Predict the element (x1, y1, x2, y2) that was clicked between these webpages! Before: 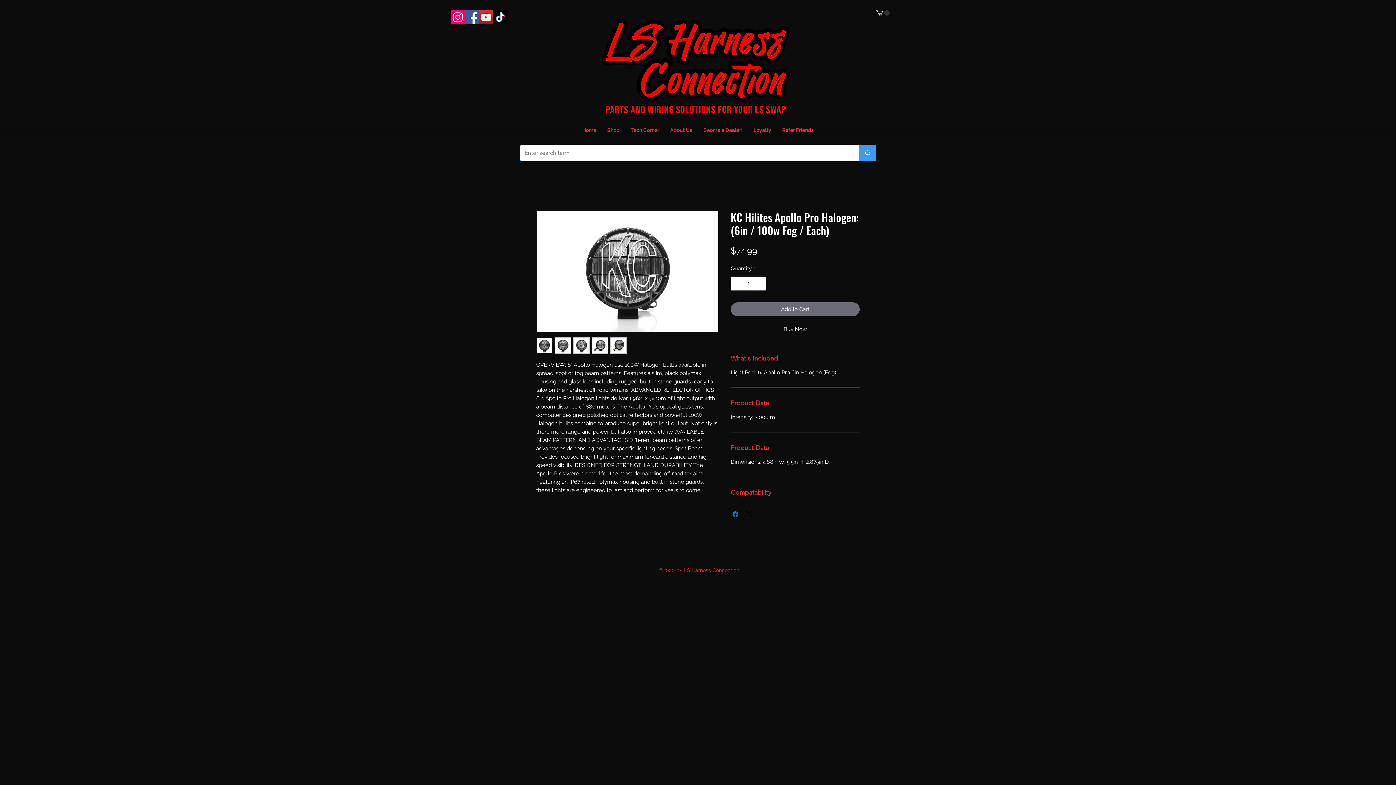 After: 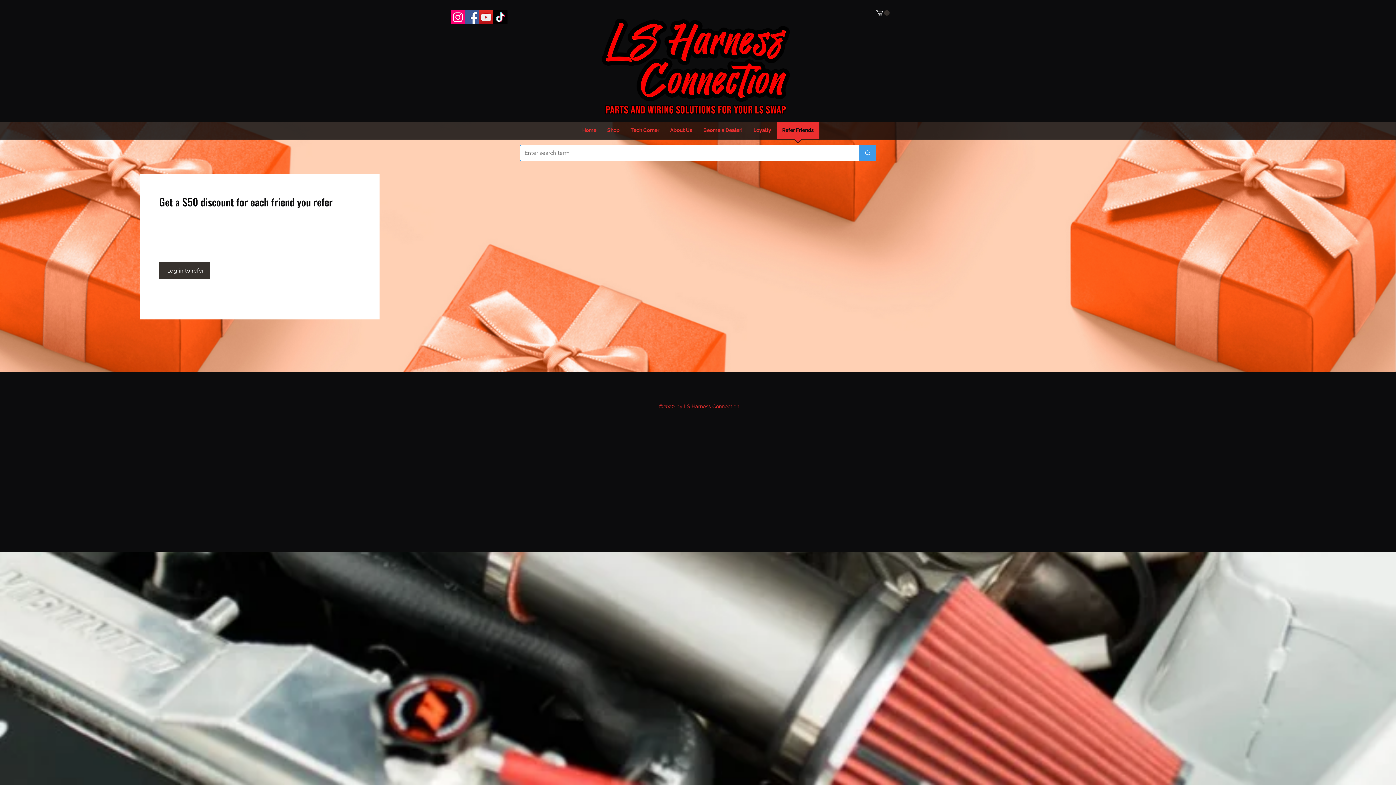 Action: label: Refer Friends bbox: (776, 121, 819, 144)